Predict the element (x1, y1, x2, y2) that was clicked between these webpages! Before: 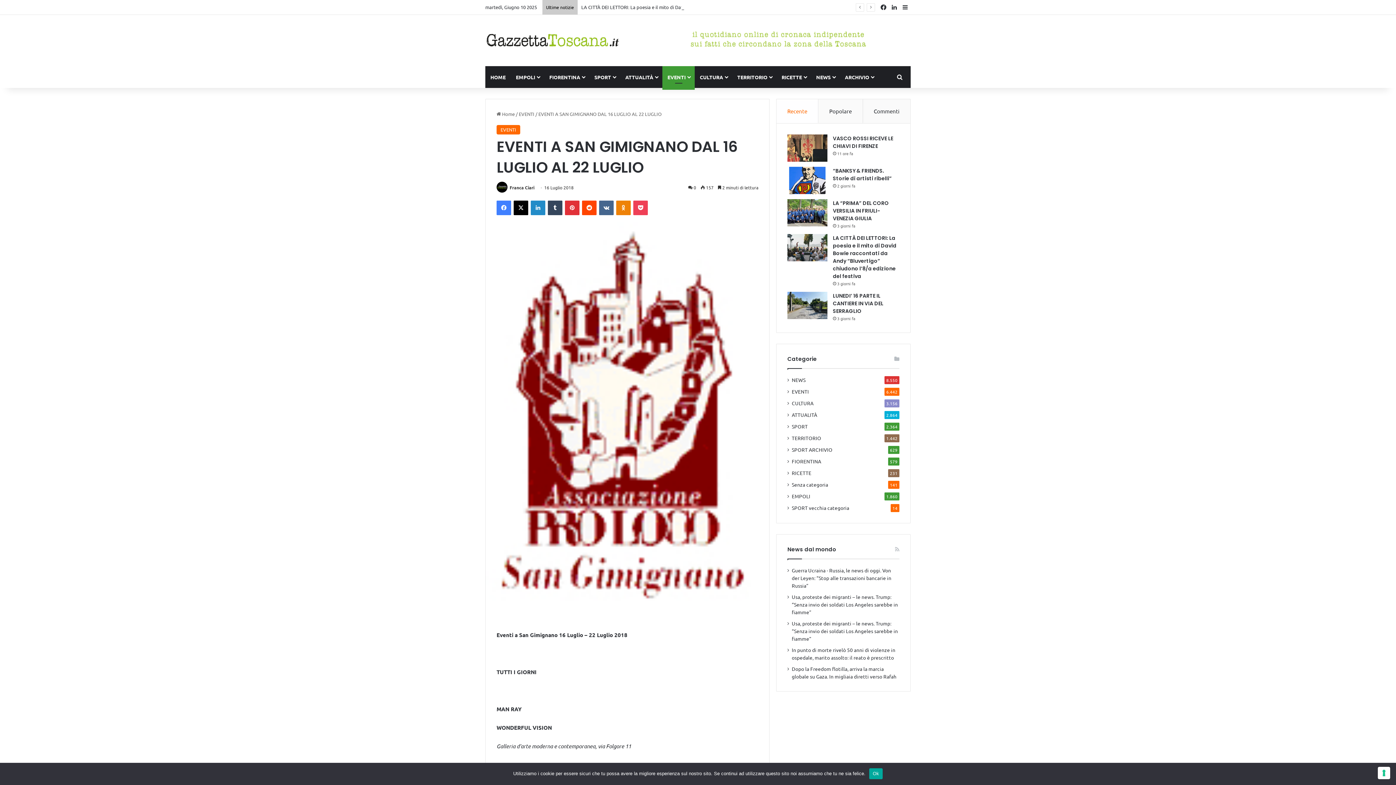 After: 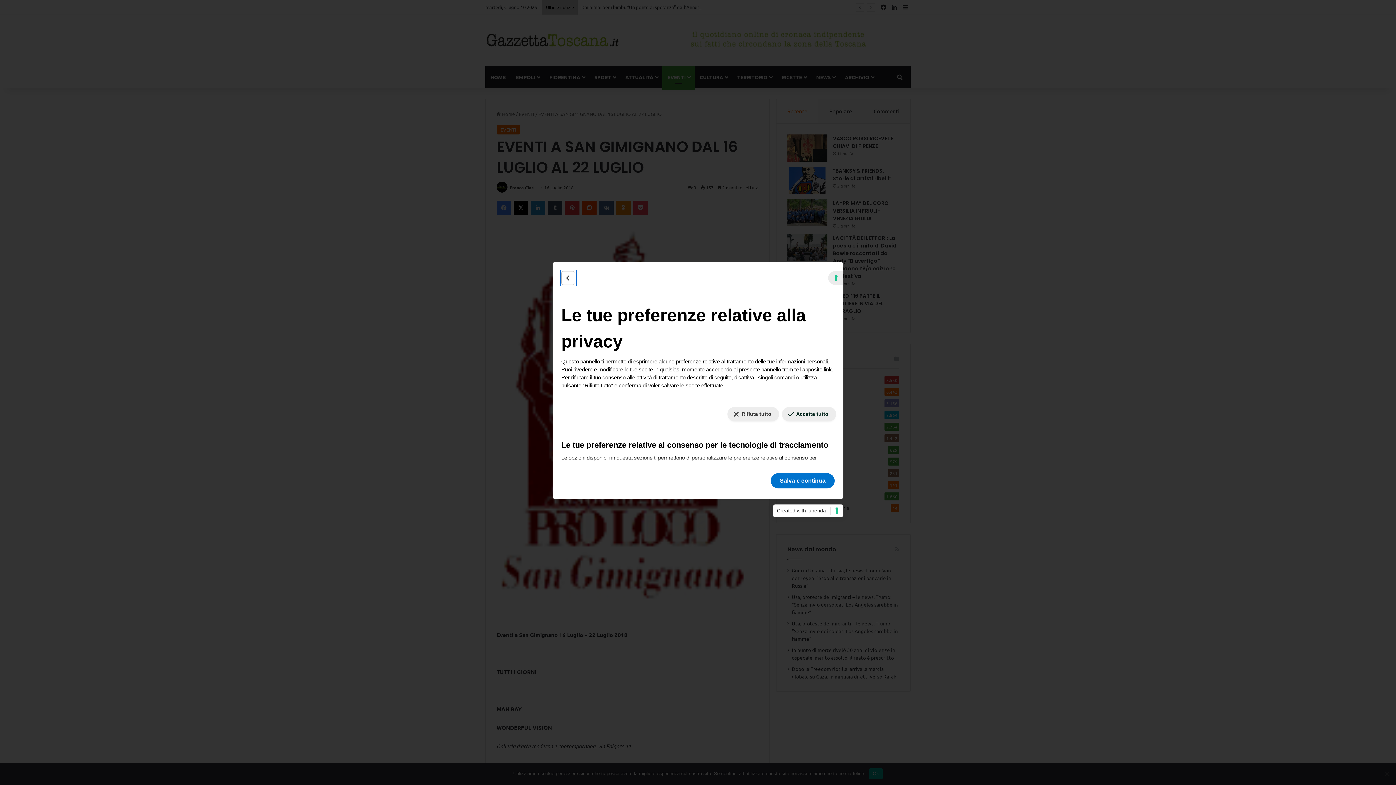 Action: label: Le tue preferenze relative al consenso per le tecnologie di tracciamento bbox: (1378, 767, 1390, 779)